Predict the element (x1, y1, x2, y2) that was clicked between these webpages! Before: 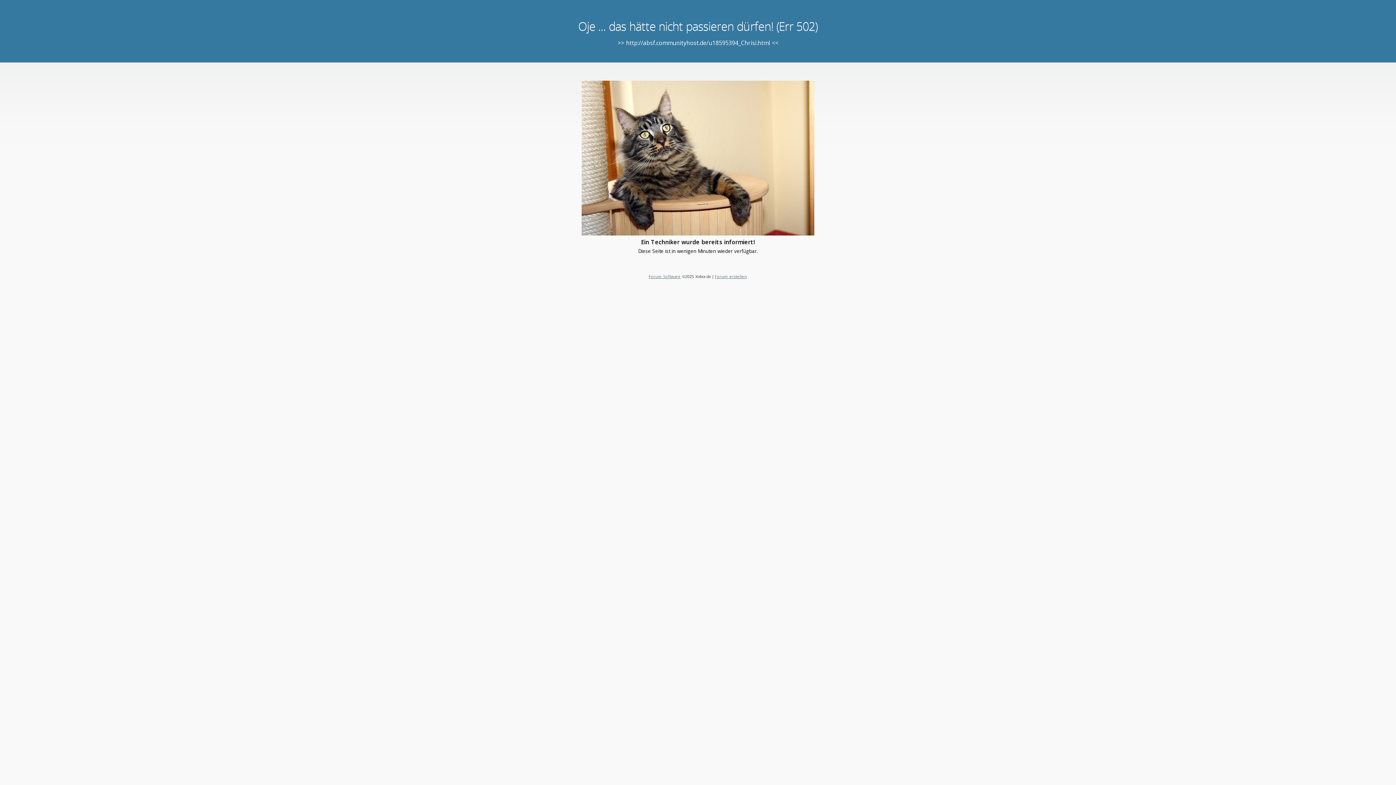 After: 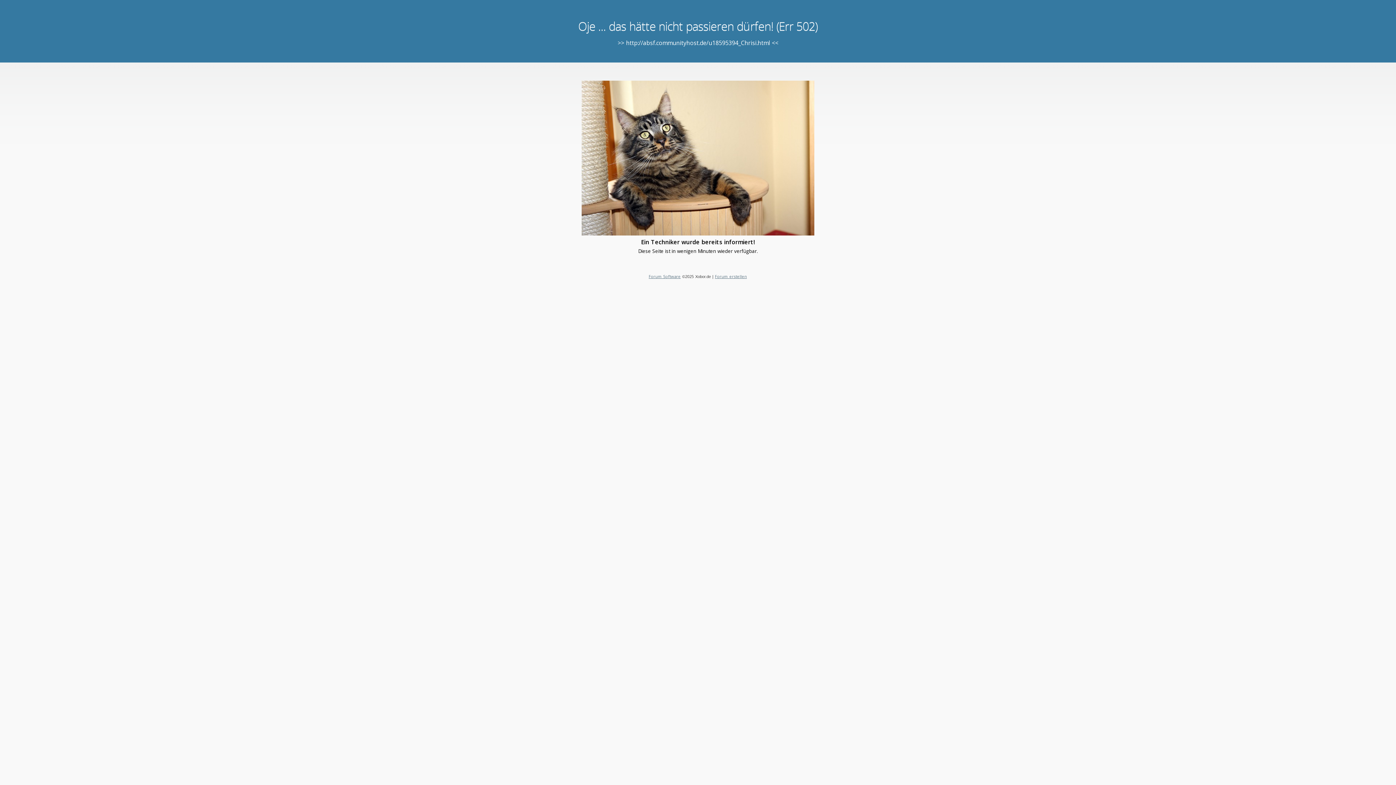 Action: label: Forum erstellen bbox: (715, 273, 747, 279)